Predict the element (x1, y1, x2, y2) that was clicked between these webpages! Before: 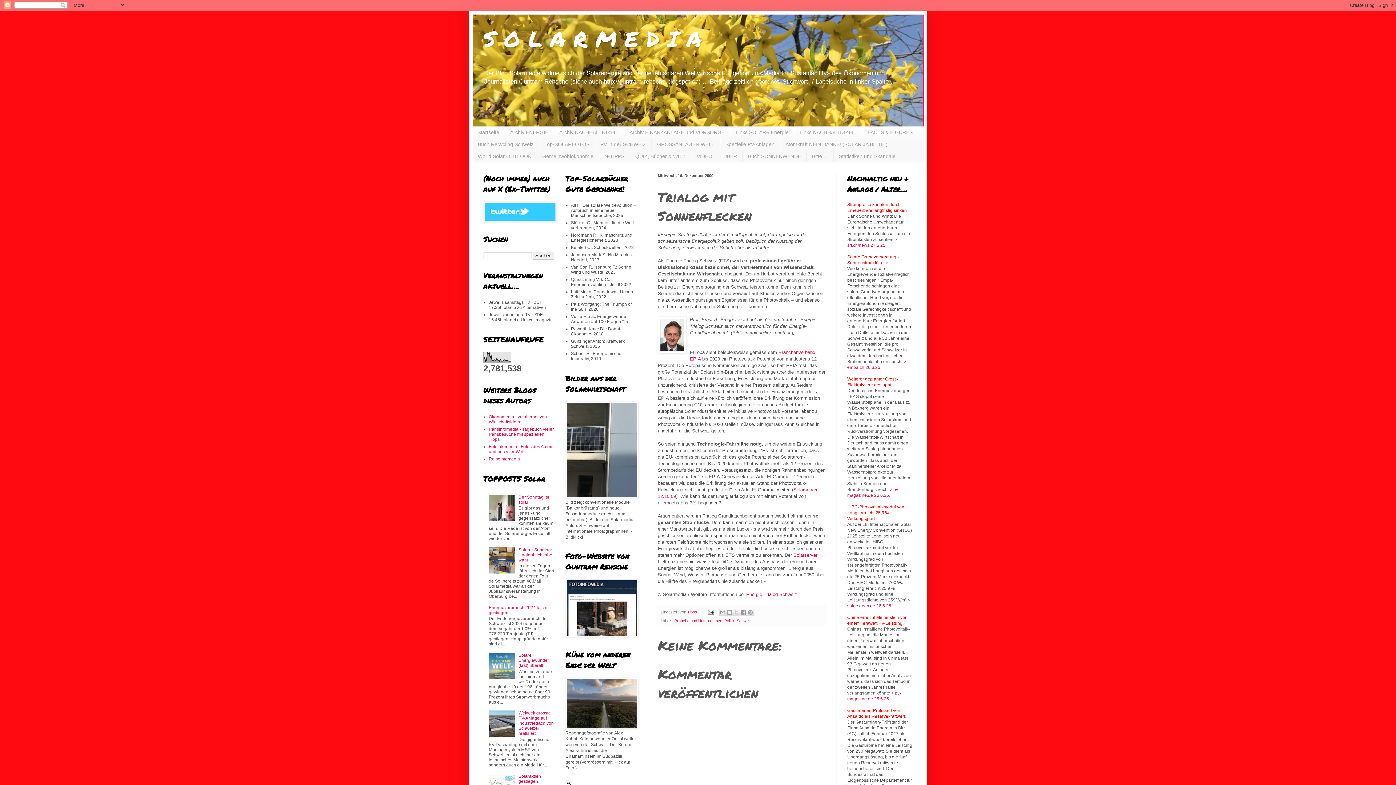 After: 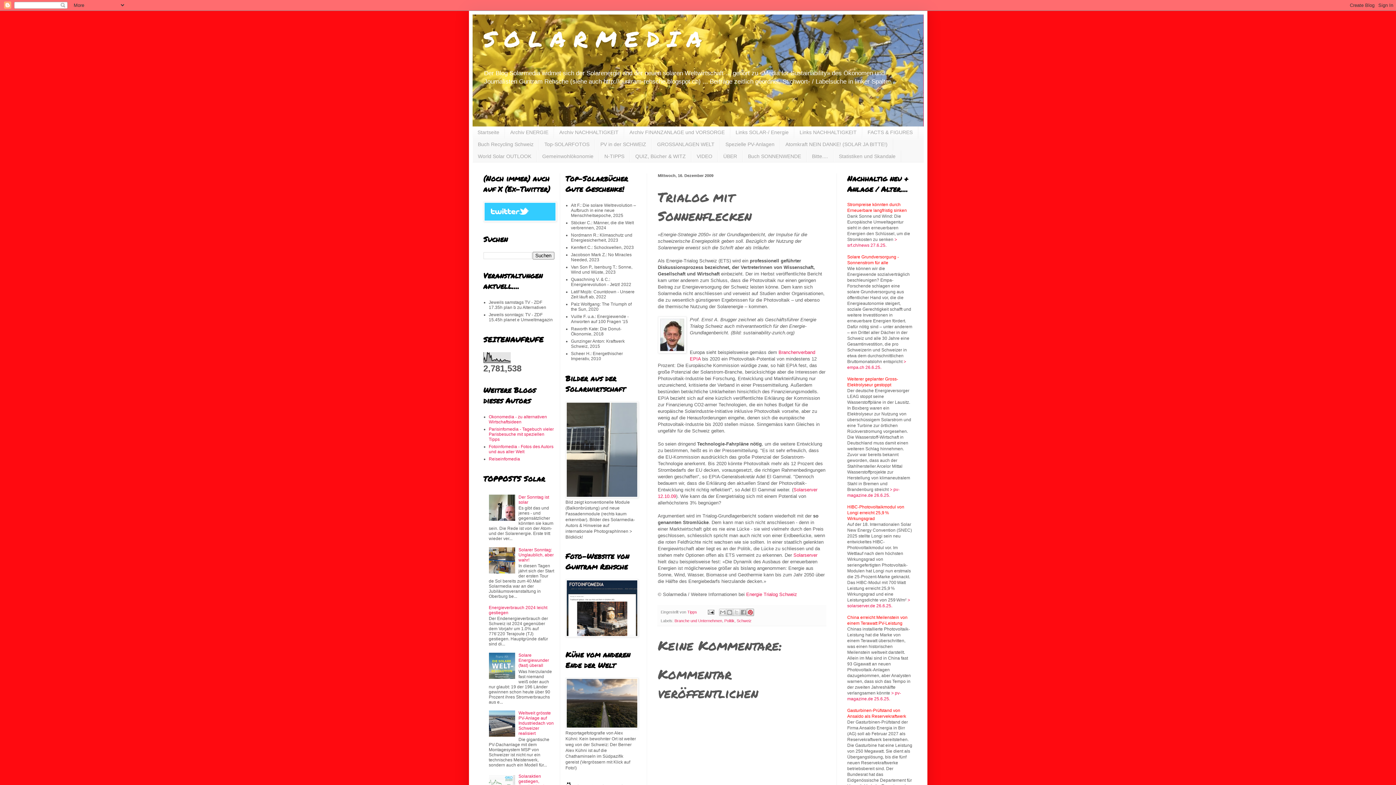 Action: label: Auf Pinterest teilen bbox: (747, 609, 754, 616)